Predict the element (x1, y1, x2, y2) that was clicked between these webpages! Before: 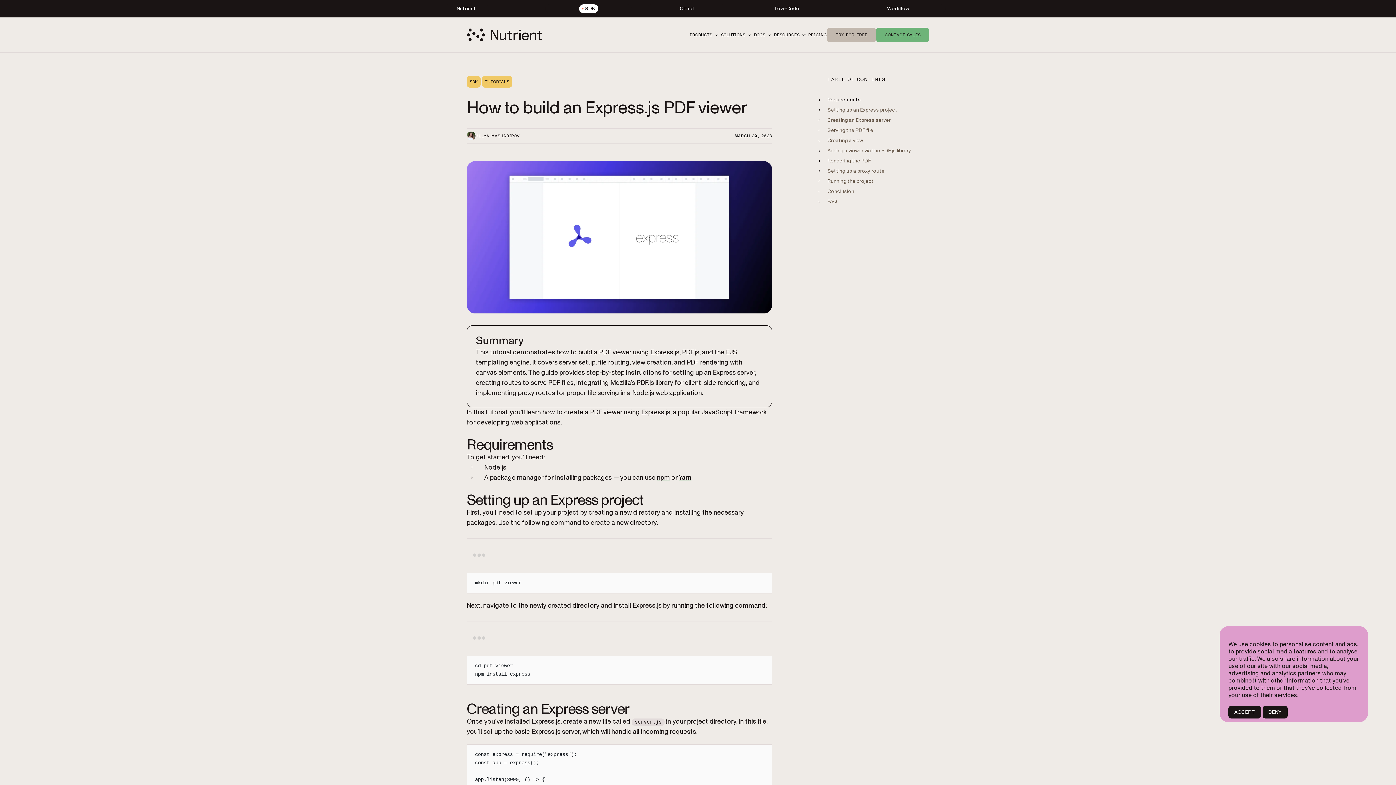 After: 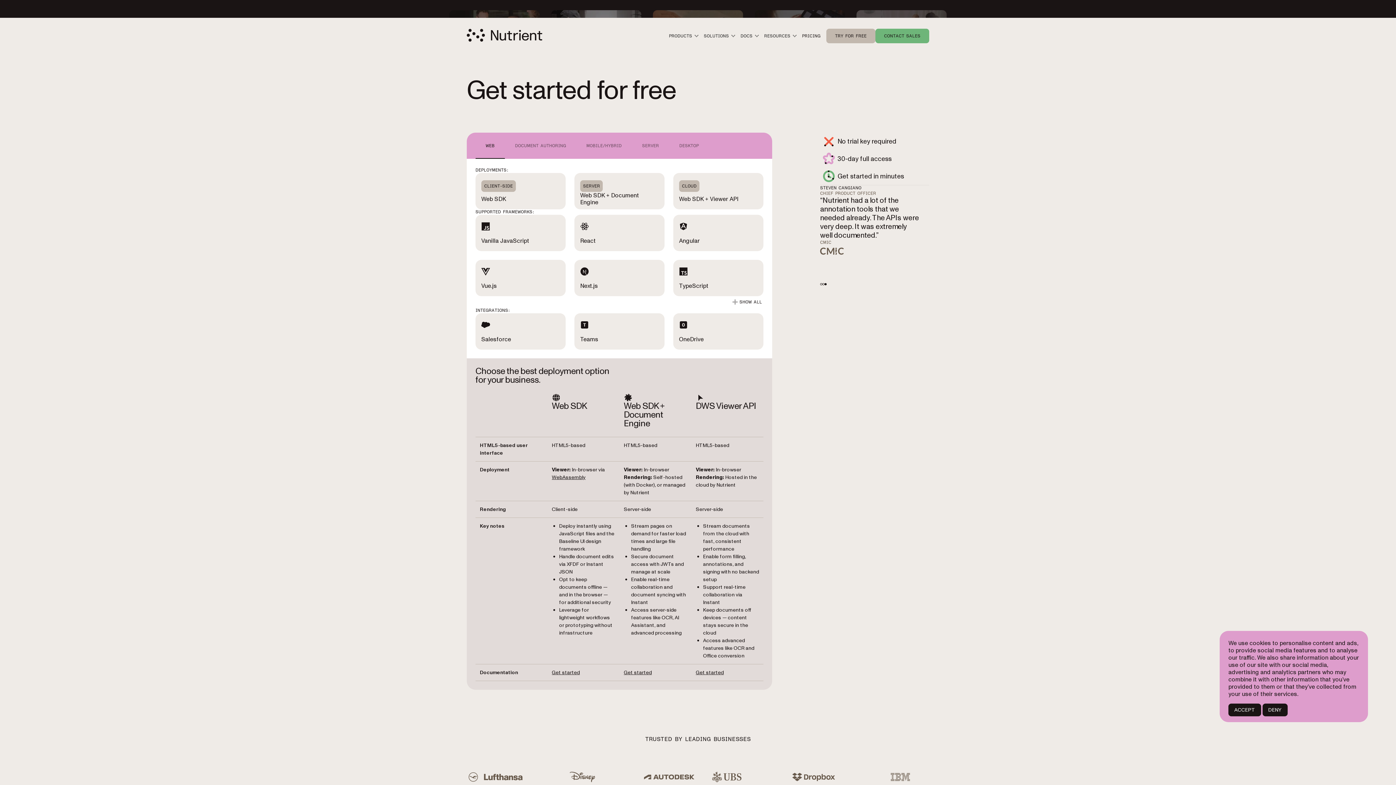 Action: bbox: (827, 27, 876, 42) label: TRY FOR FREE